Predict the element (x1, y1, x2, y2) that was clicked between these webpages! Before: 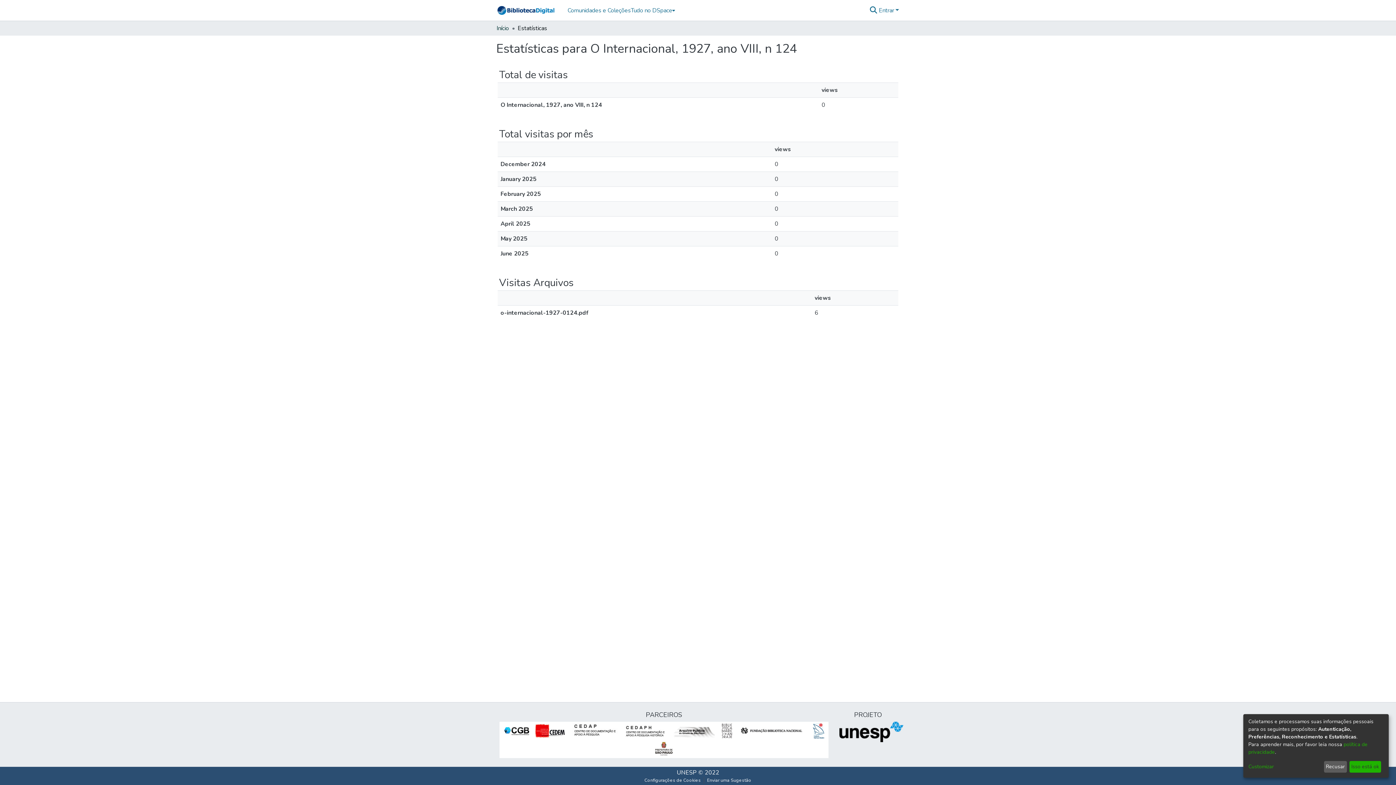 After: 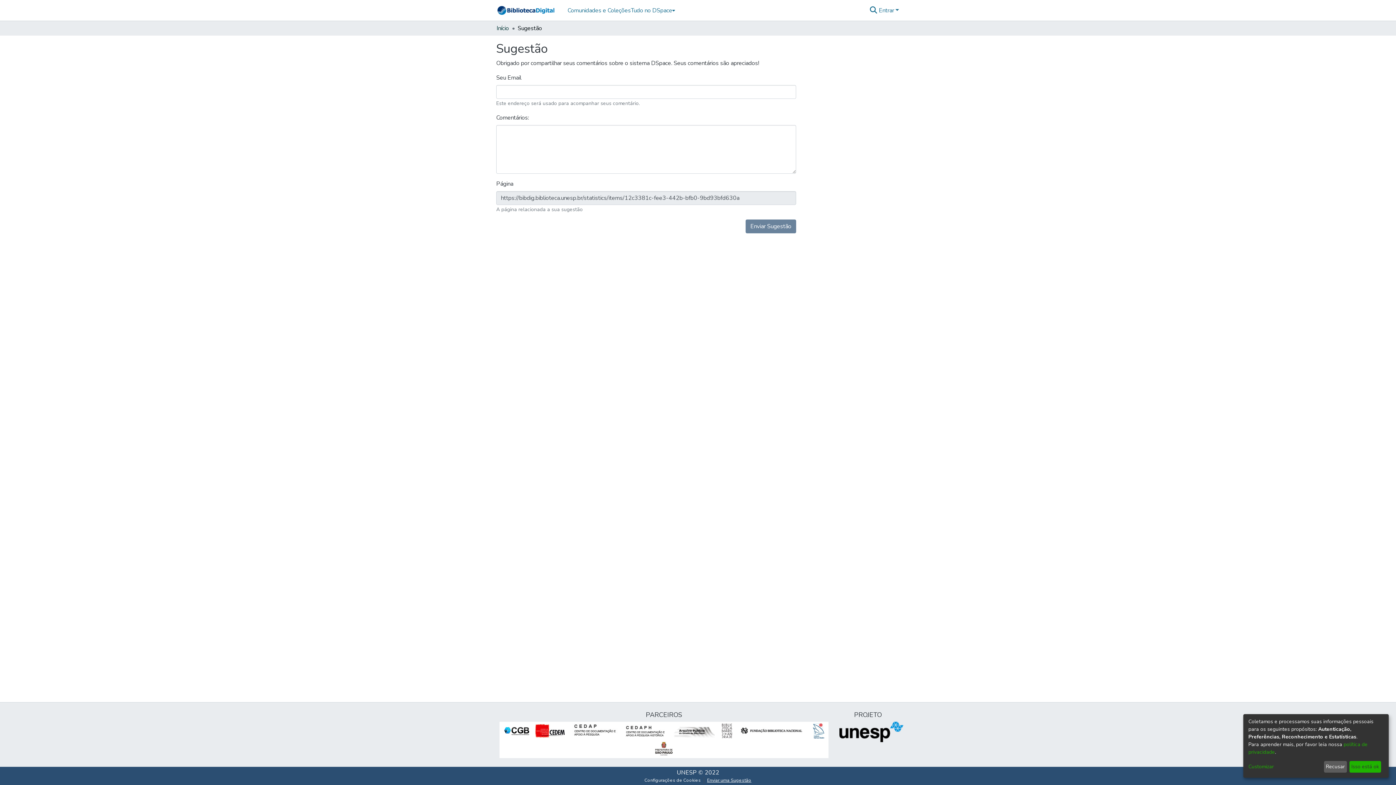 Action: bbox: (704, 777, 754, 784) label: Enviar uma Sugestão